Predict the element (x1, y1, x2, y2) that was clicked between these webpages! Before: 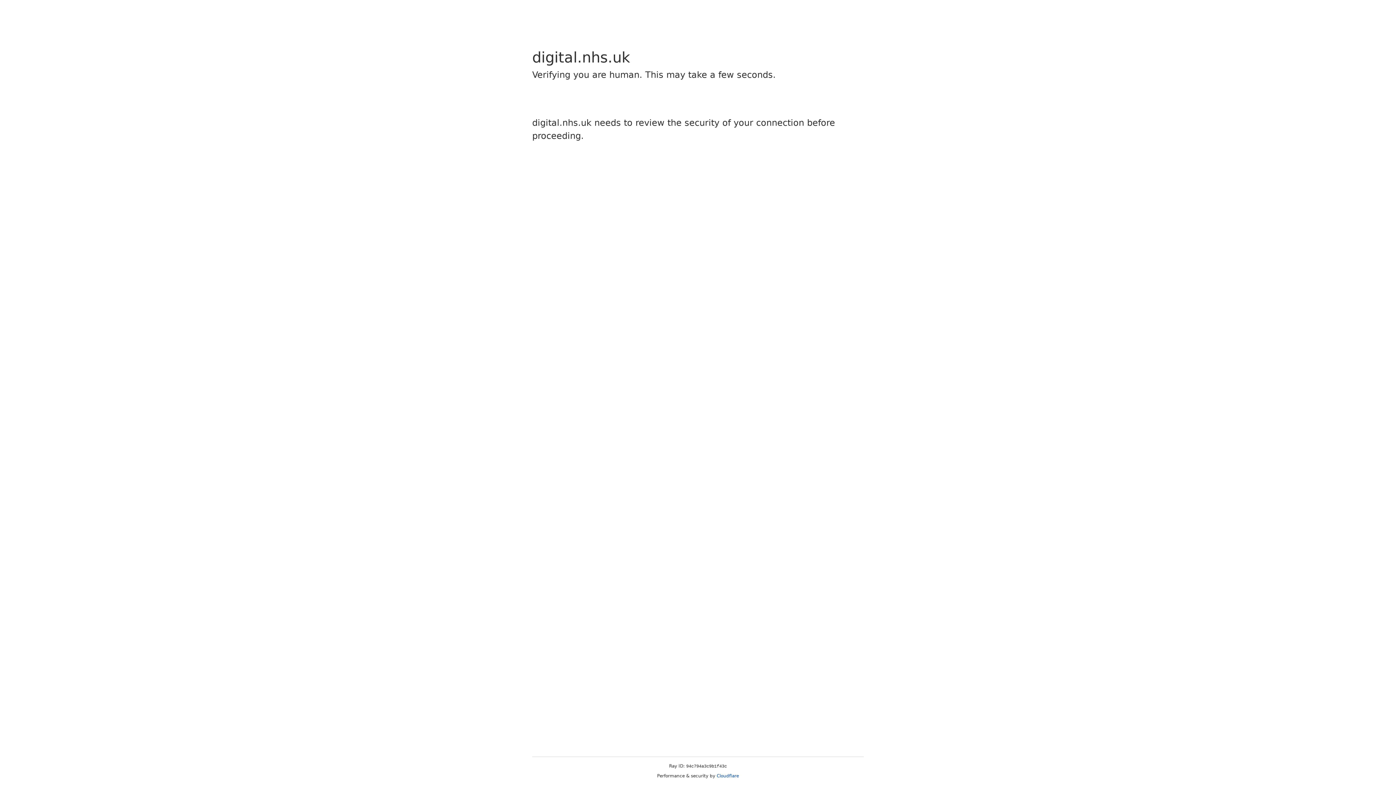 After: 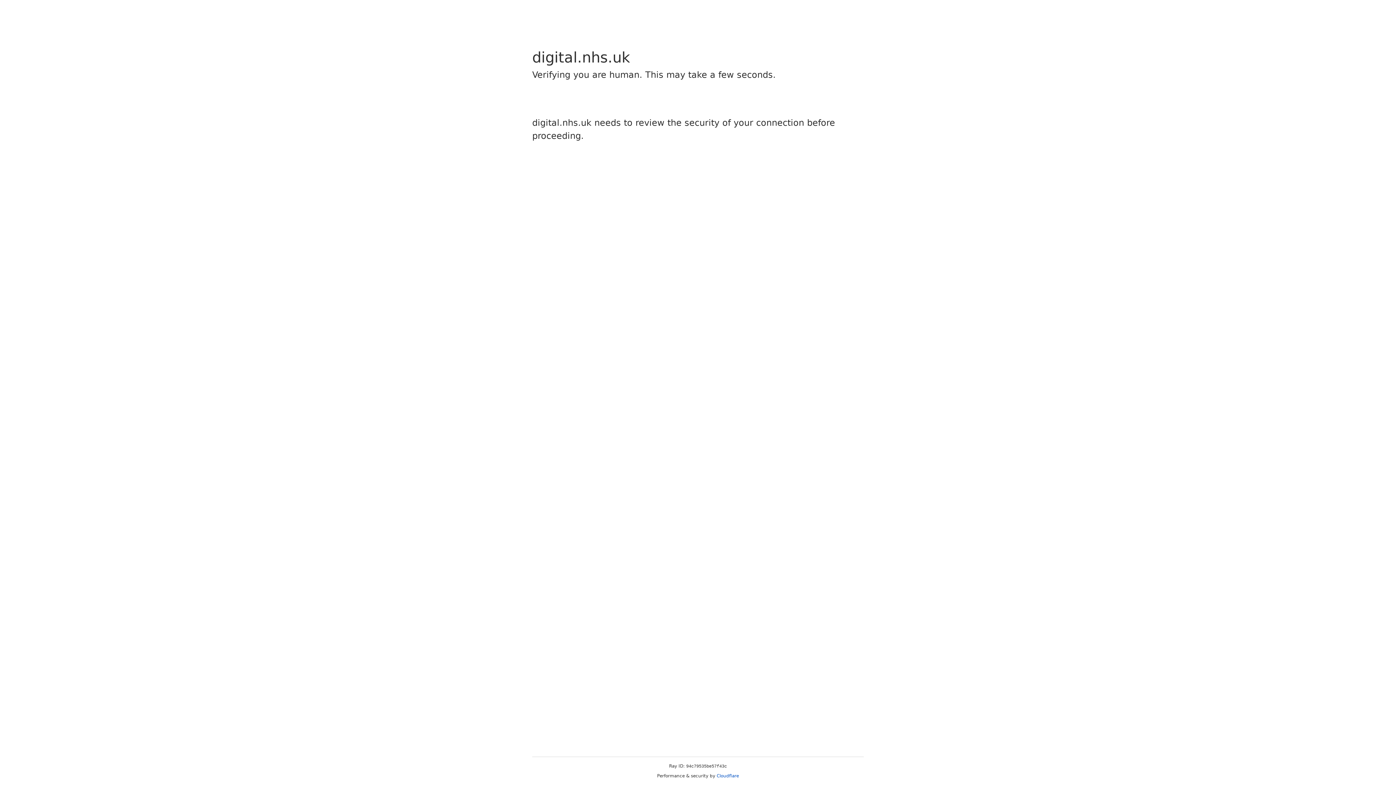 Action: bbox: (716, 773, 739, 778) label: Cloudflare